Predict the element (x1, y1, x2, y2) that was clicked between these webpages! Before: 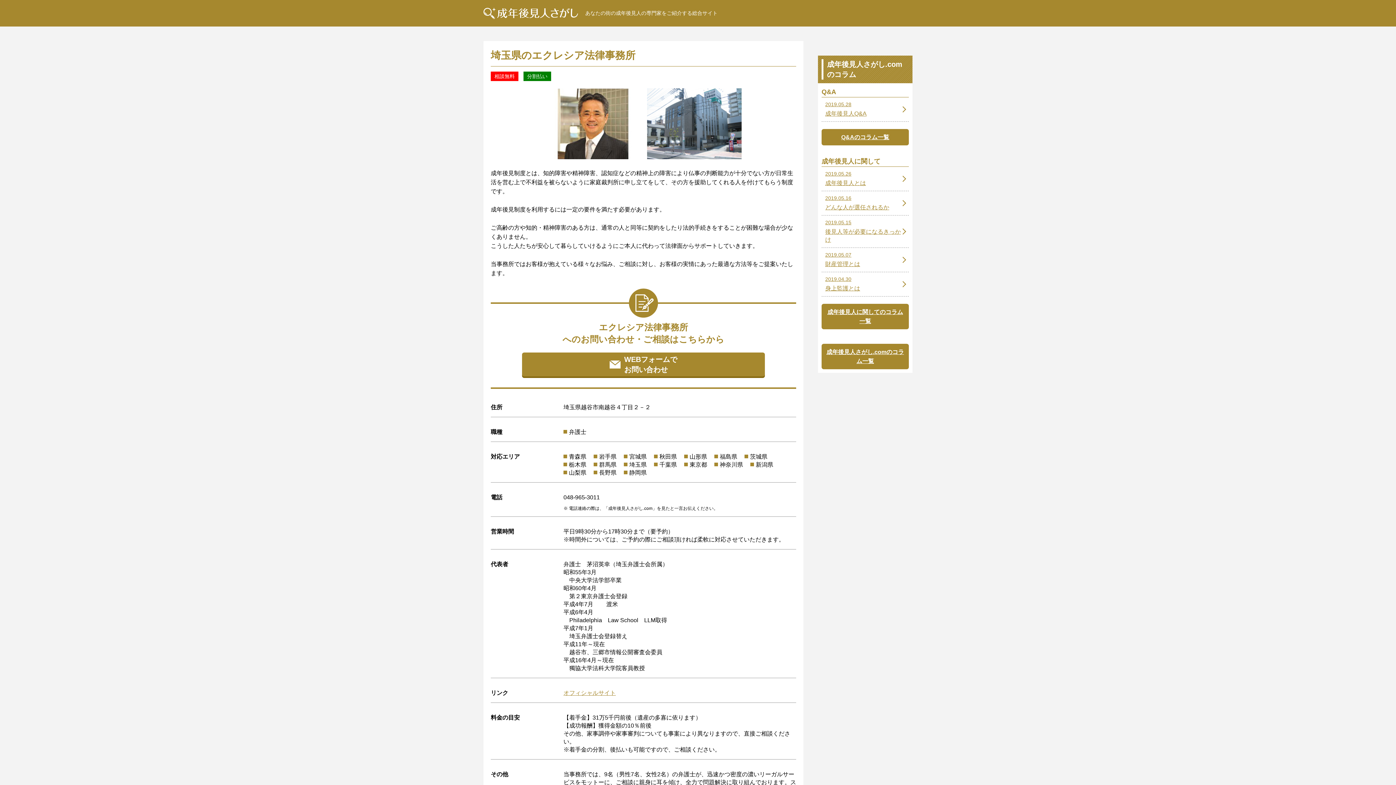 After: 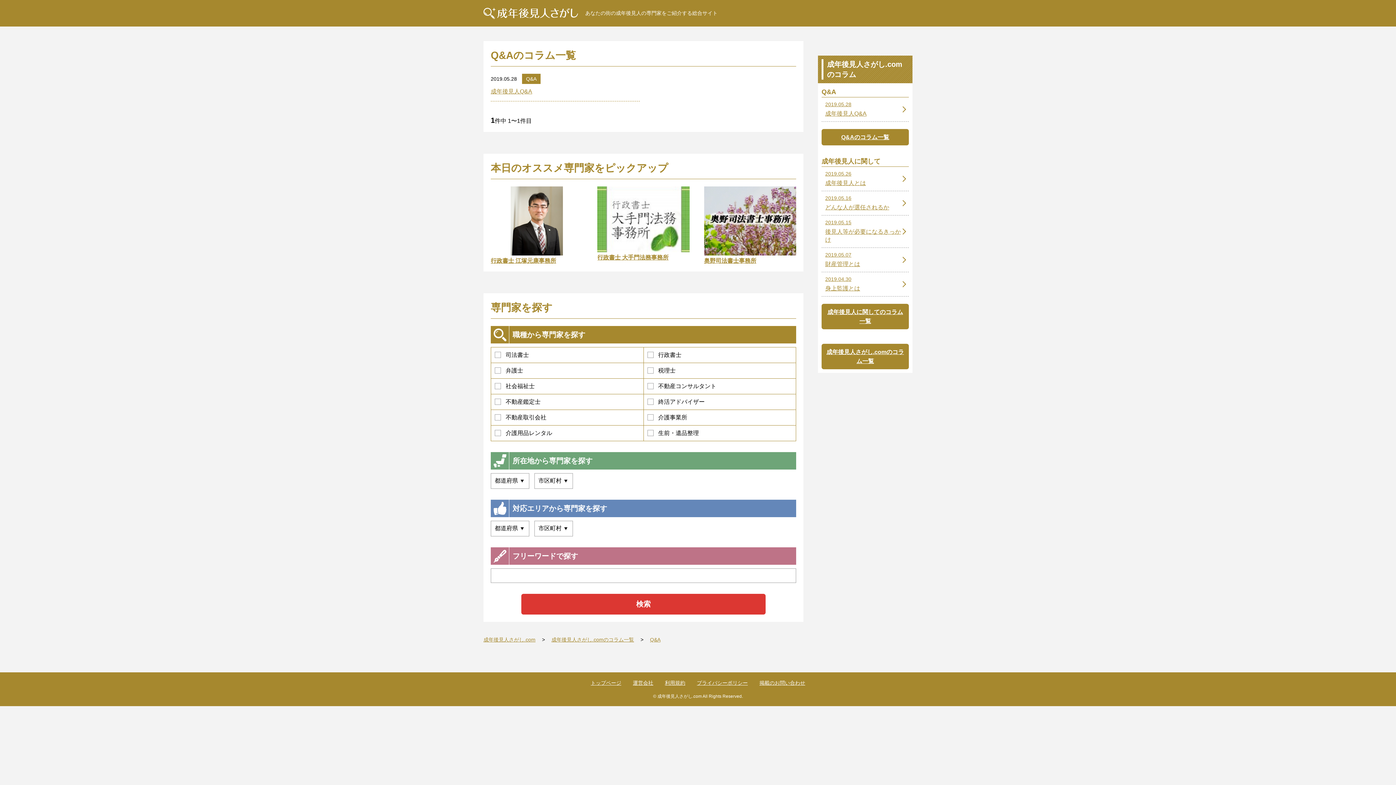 Action: label: Q&Aのコラム一覧 bbox: (821, 129, 909, 145)